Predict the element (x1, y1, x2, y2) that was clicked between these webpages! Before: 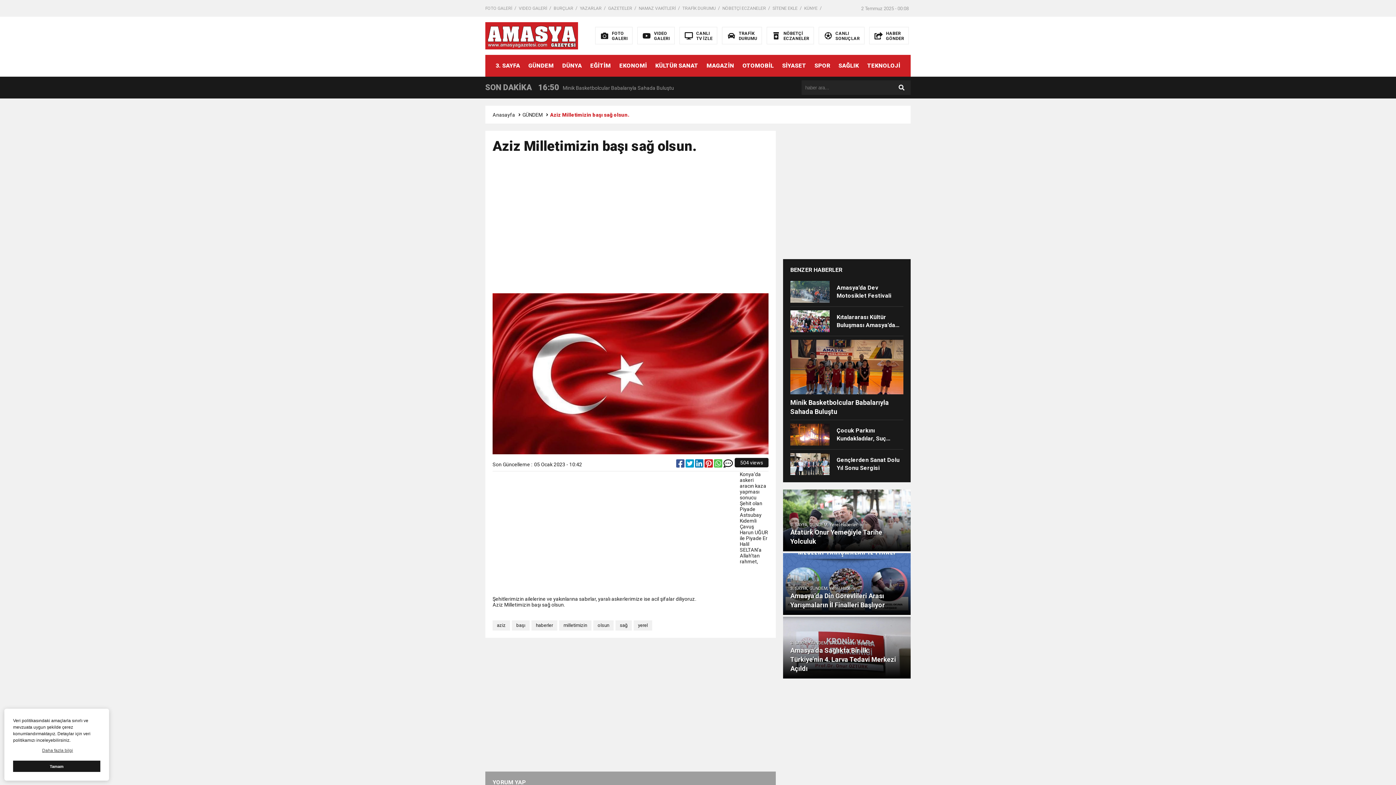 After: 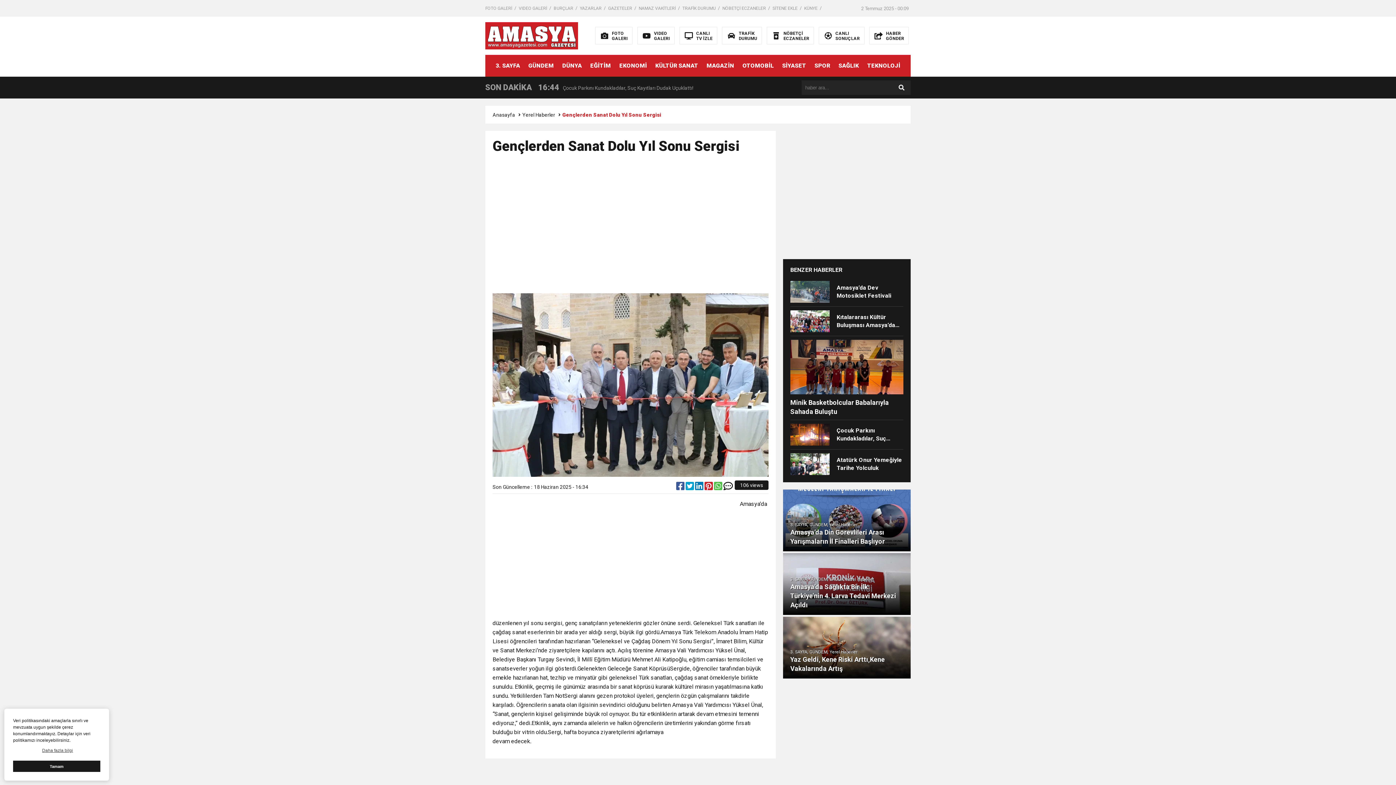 Action: label: Gençlerden Sanat Dolu Yıl Sonu Sergisi bbox: (790, 453, 903, 475)